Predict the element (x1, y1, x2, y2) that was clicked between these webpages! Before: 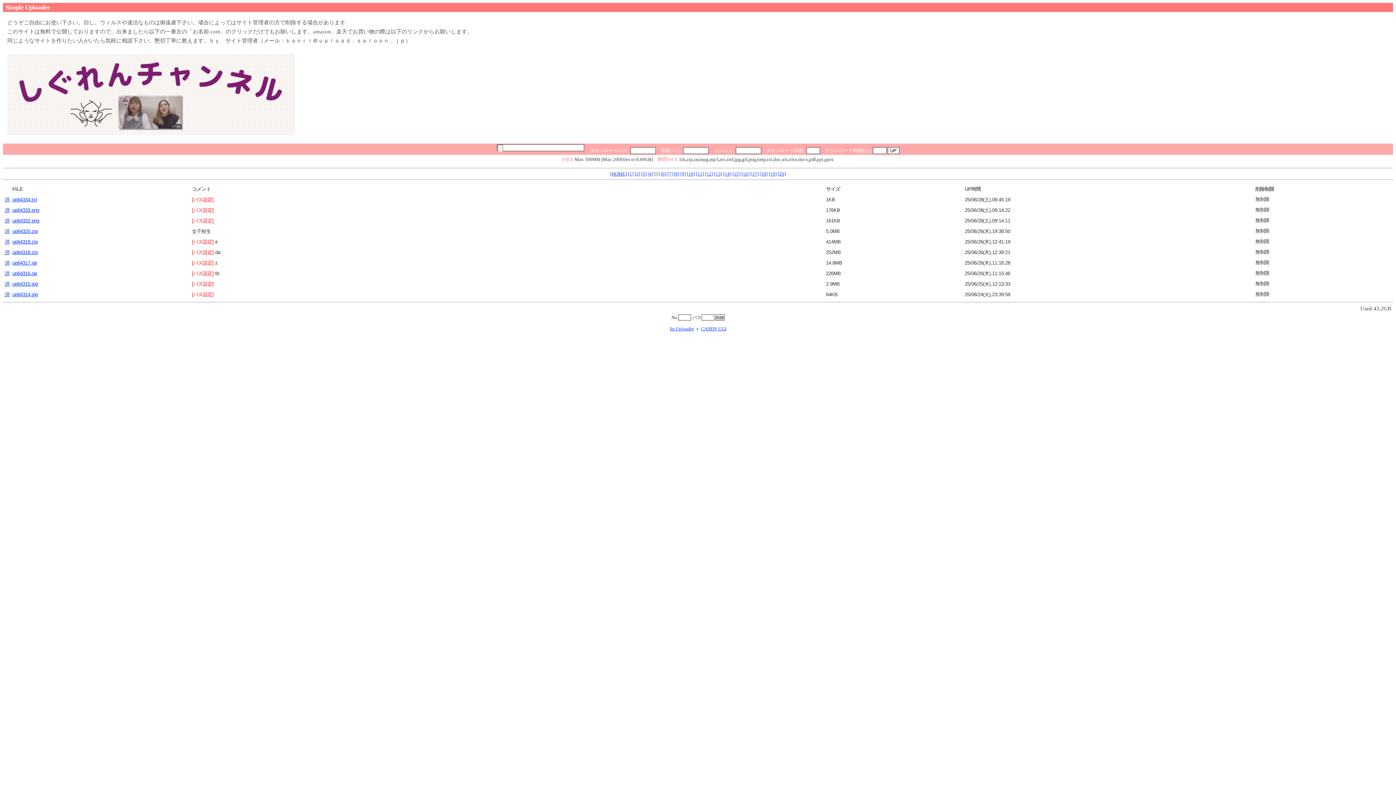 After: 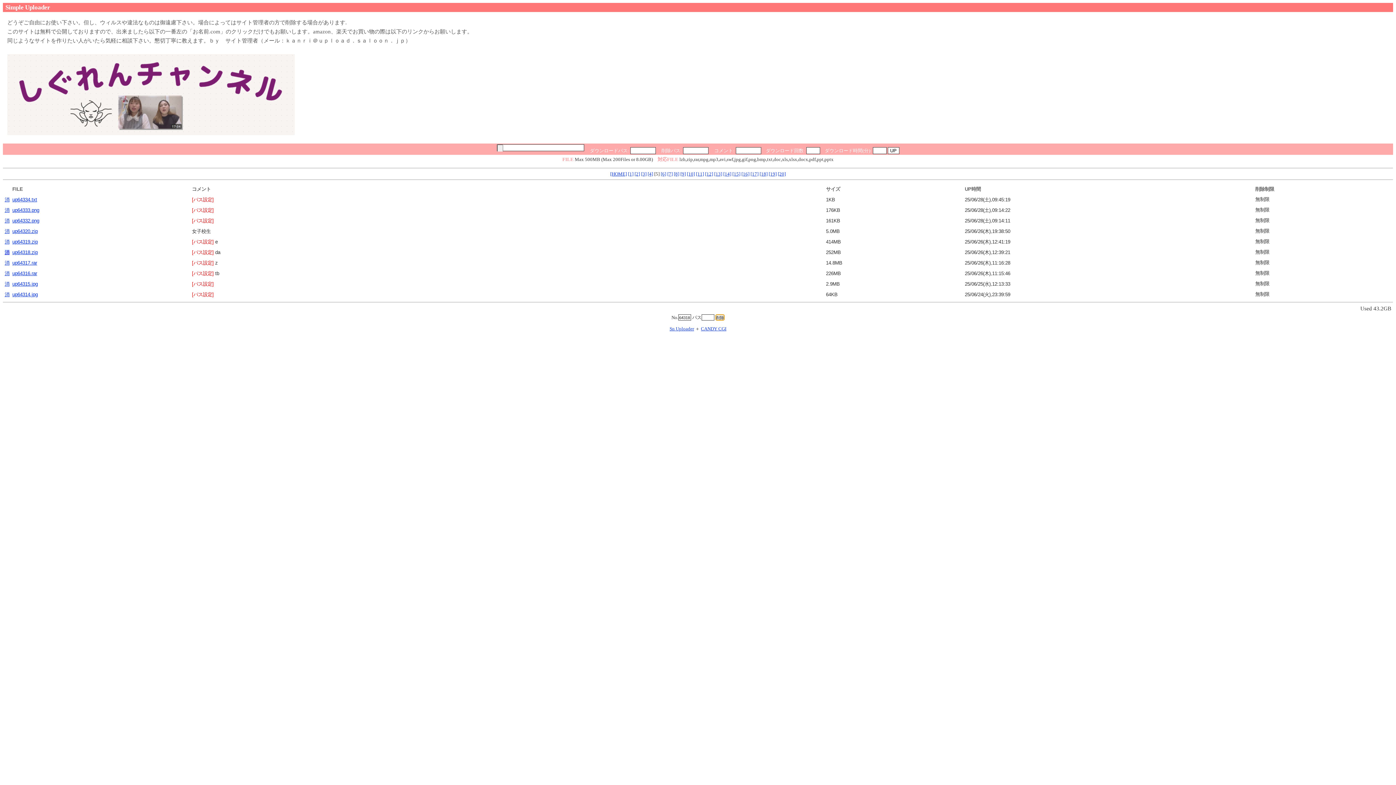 Action: label: 消 bbox: (4, 249, 9, 255)